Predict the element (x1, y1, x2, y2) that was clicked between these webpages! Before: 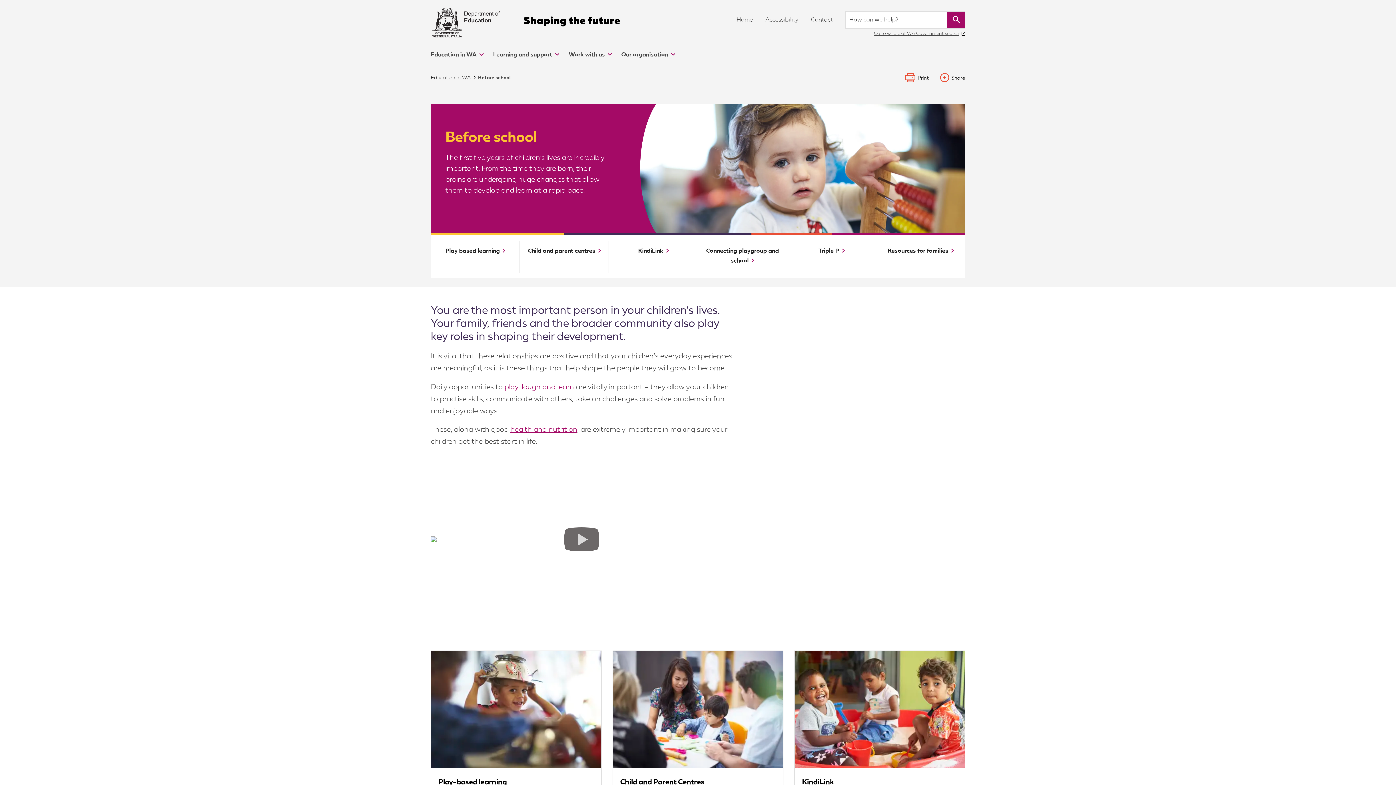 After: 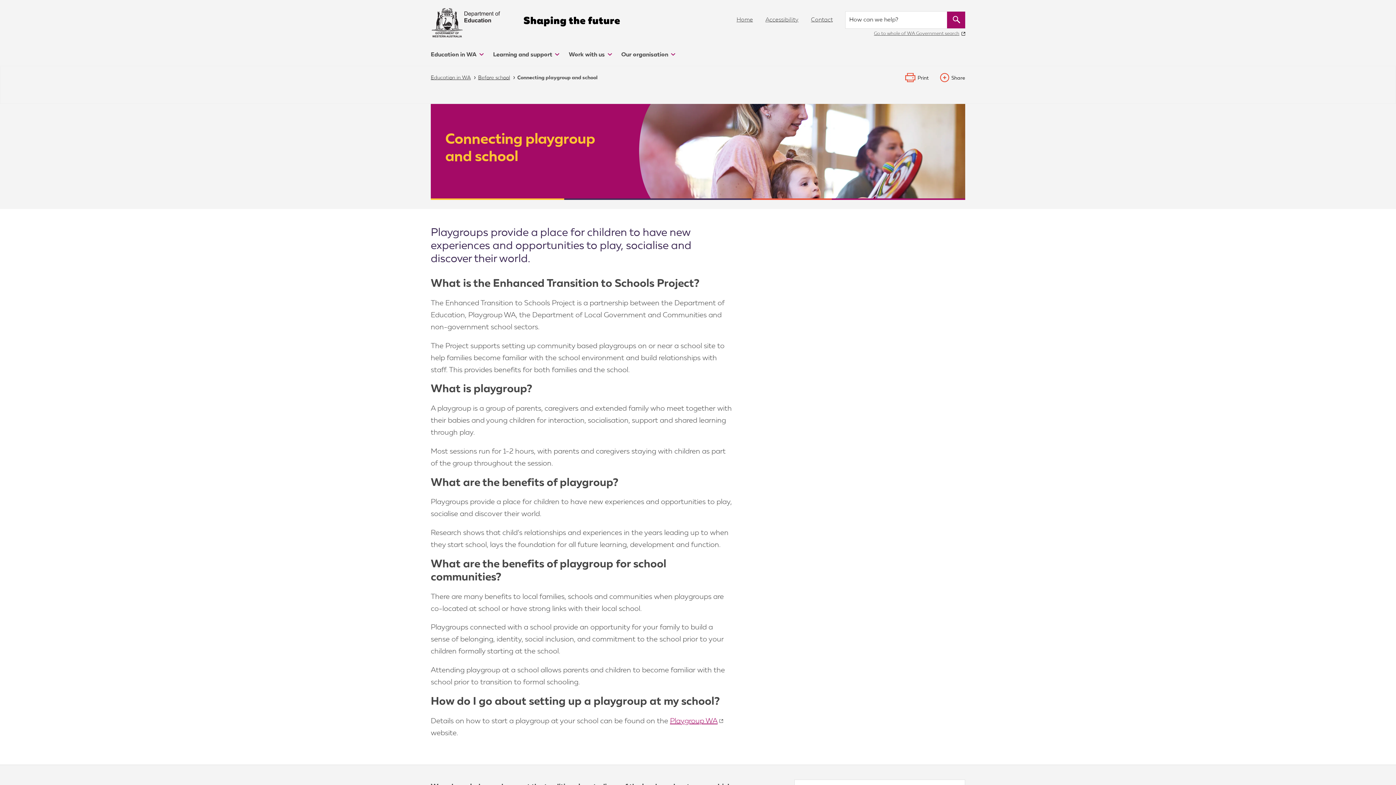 Action: bbox: (698, 234, 787, 277) label: Connecting playgroup and school 